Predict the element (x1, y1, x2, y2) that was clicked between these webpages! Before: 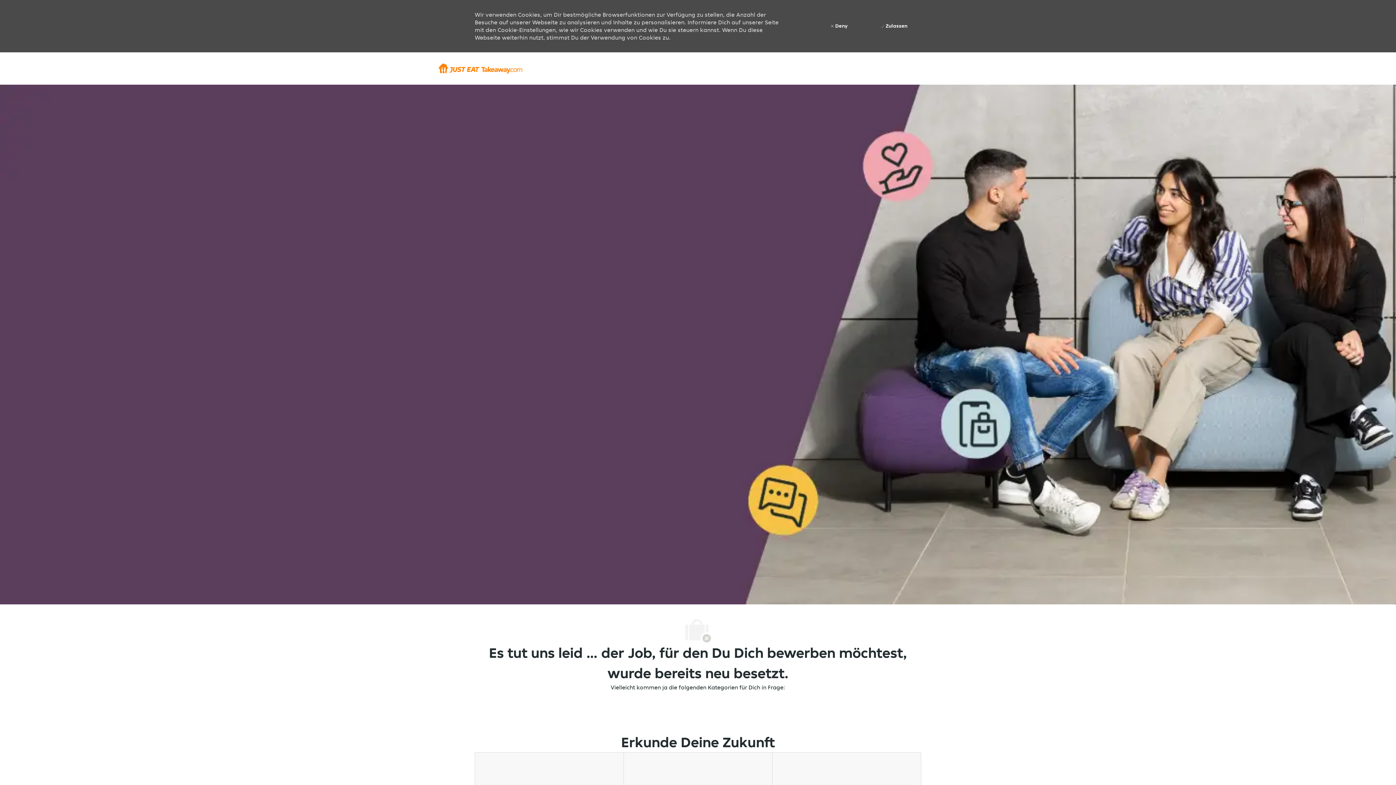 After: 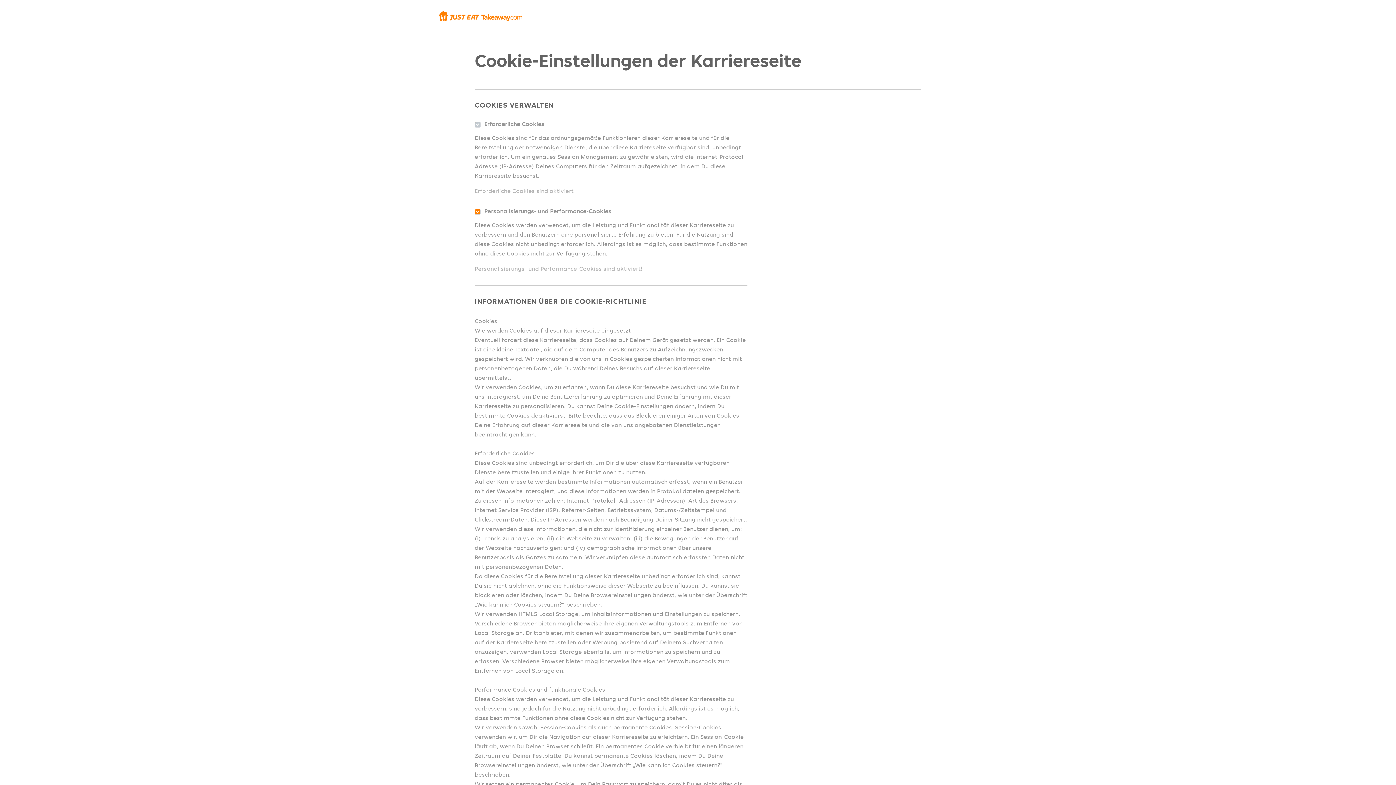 Action: bbox: (526, 722, 645, 744) label: Cookie-Einstellungen der Karriereseite